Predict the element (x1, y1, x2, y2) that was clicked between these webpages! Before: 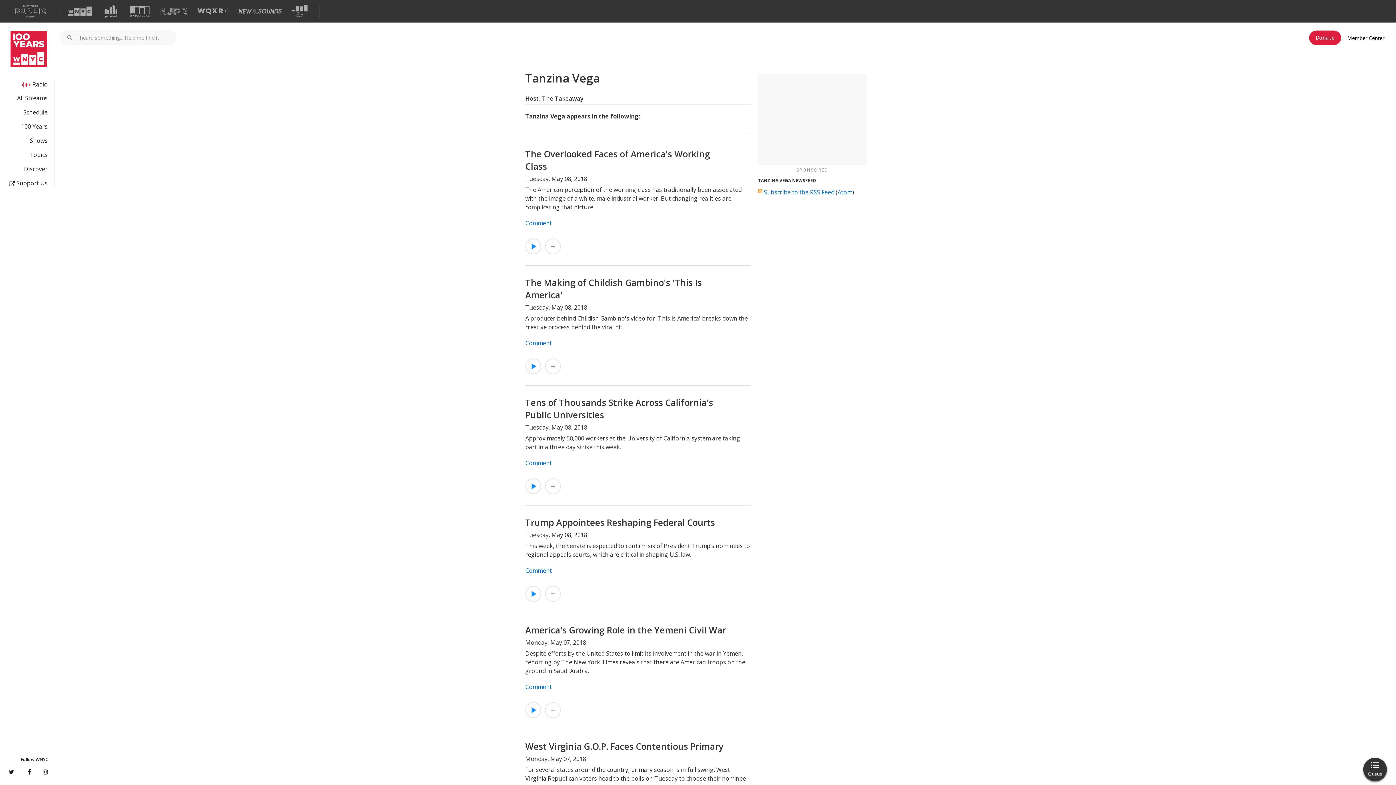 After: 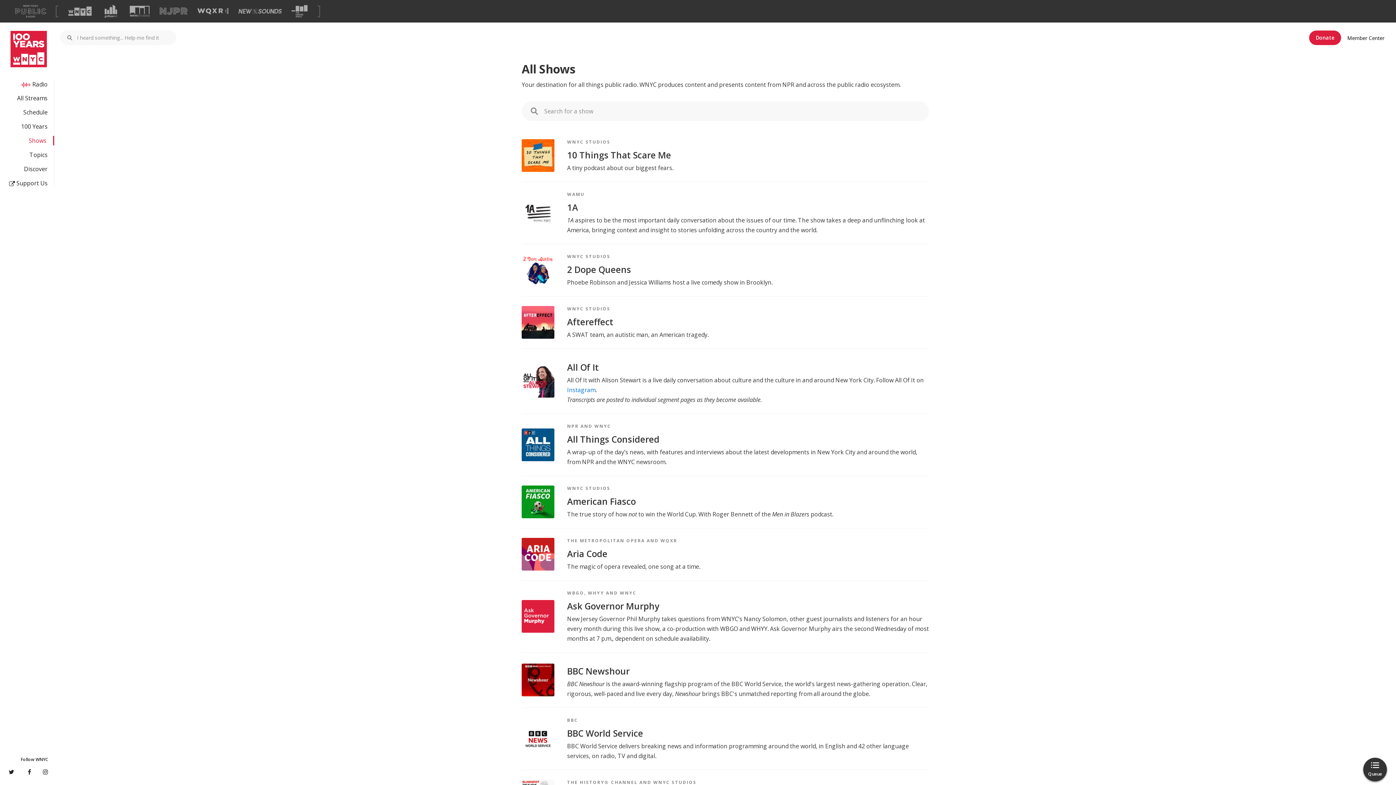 Action: label: Shows bbox: (0, 136, 47, 145)